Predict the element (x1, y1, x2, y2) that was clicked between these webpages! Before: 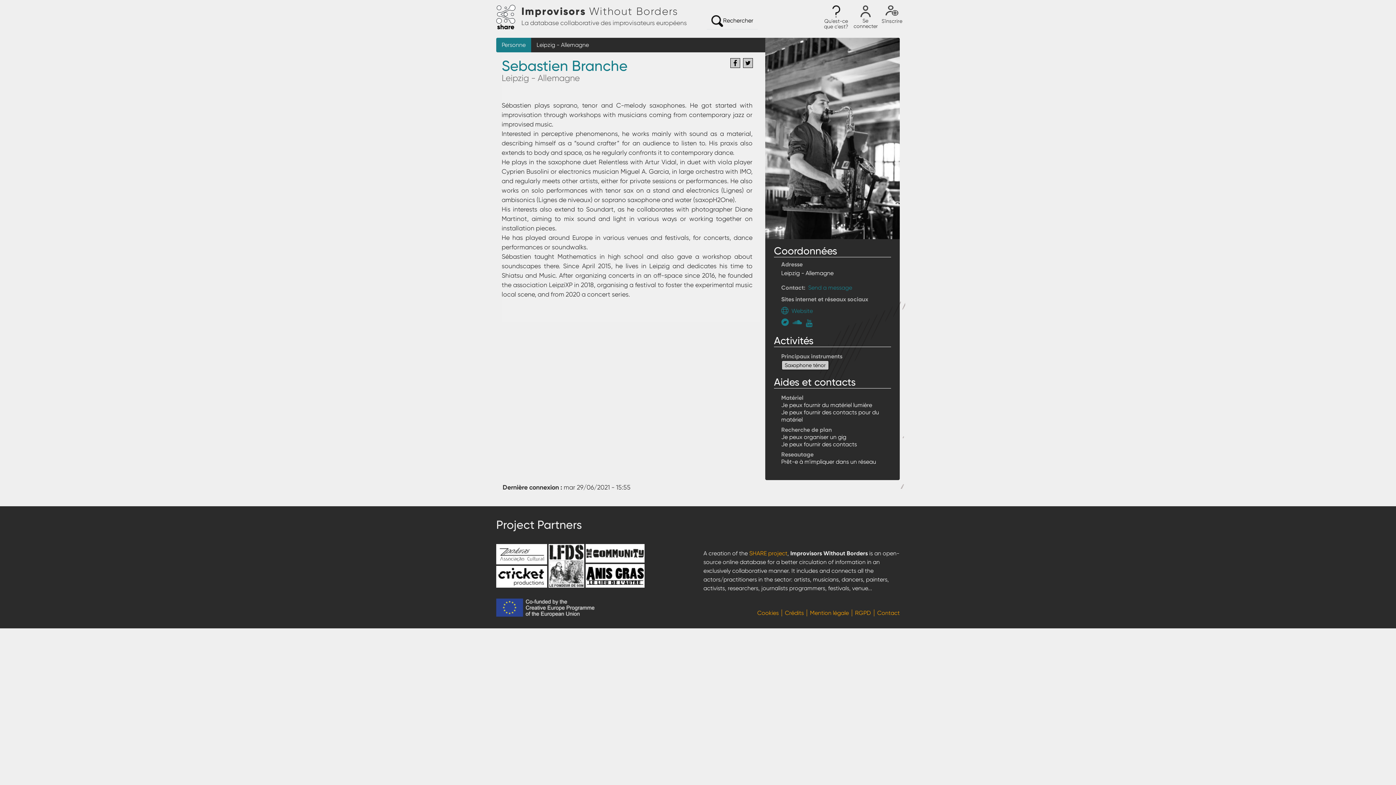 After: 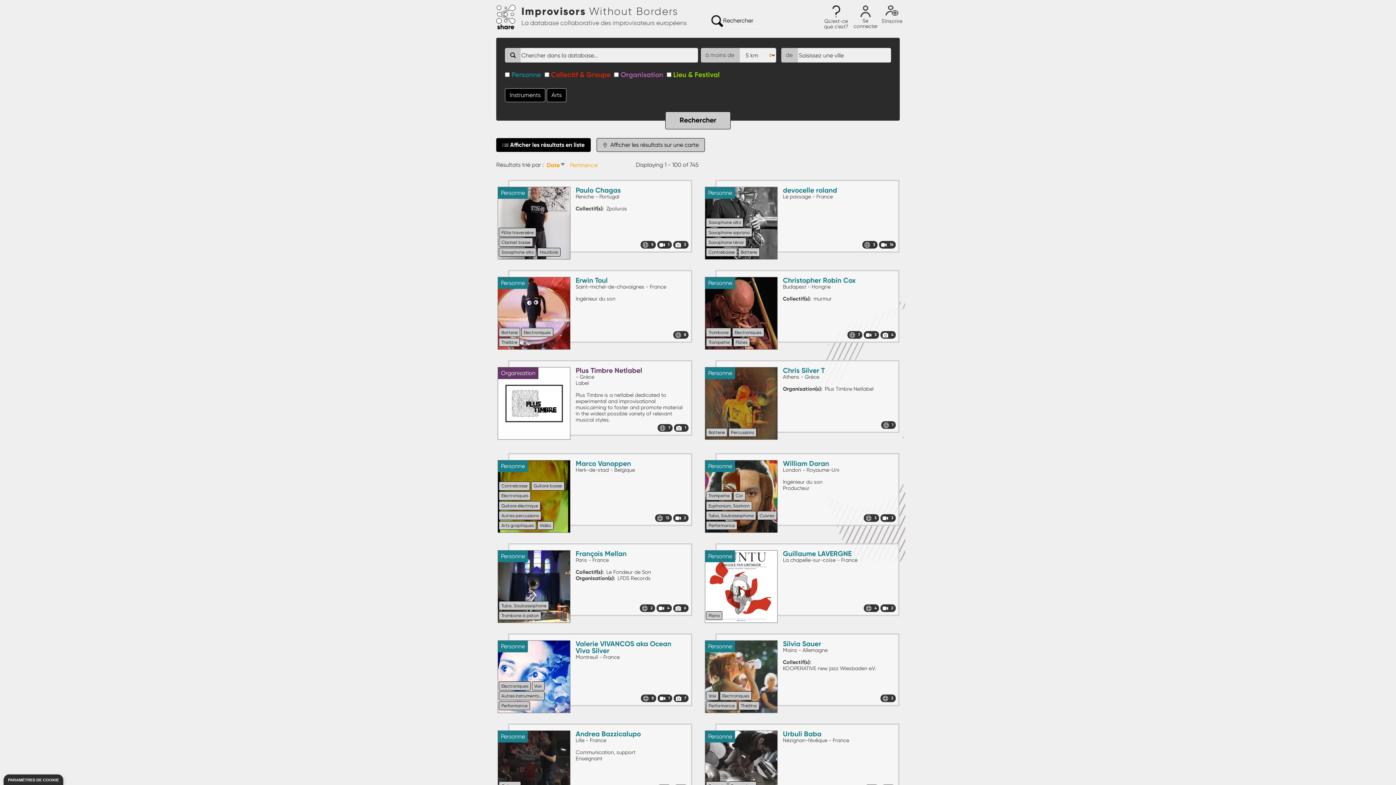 Action: label: Rechercher bbox: (706, 12, 758, 29)